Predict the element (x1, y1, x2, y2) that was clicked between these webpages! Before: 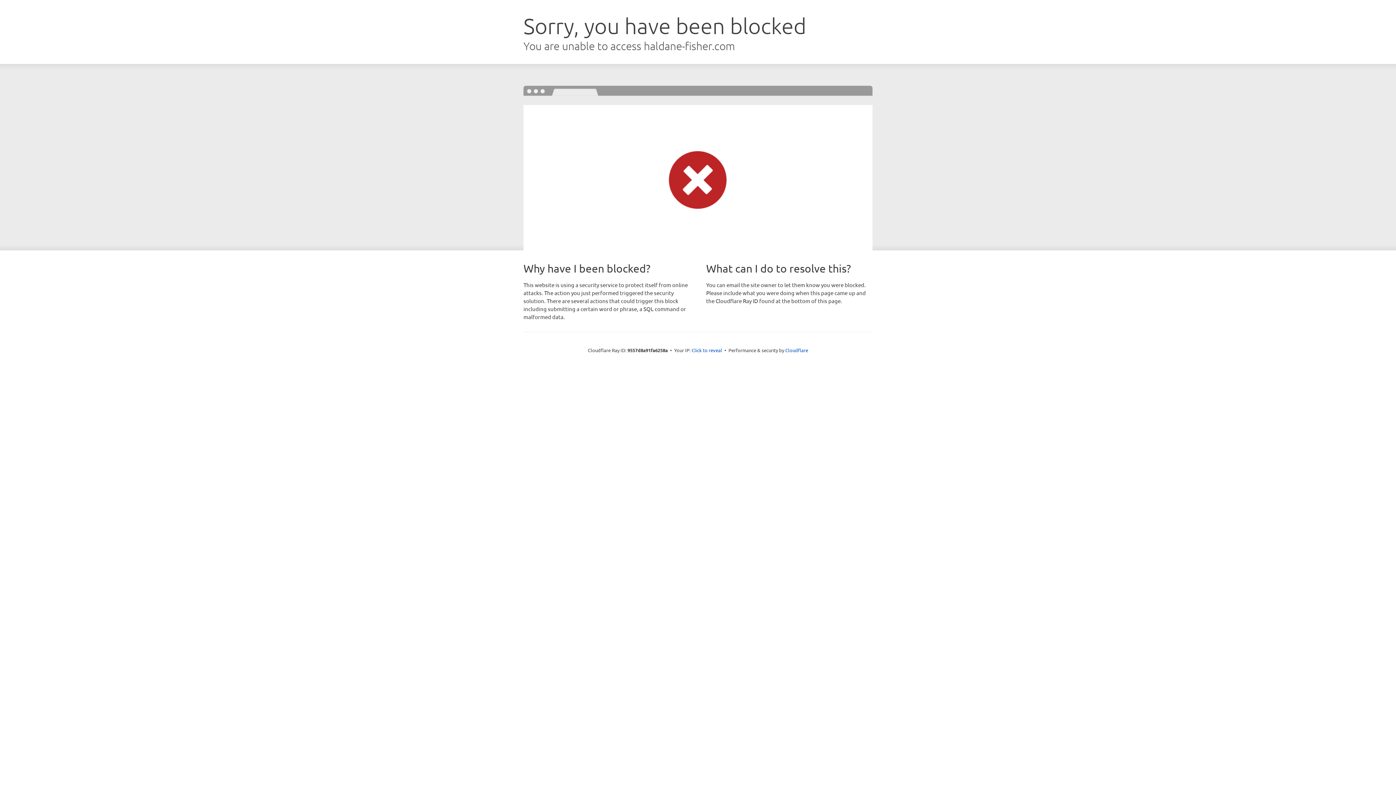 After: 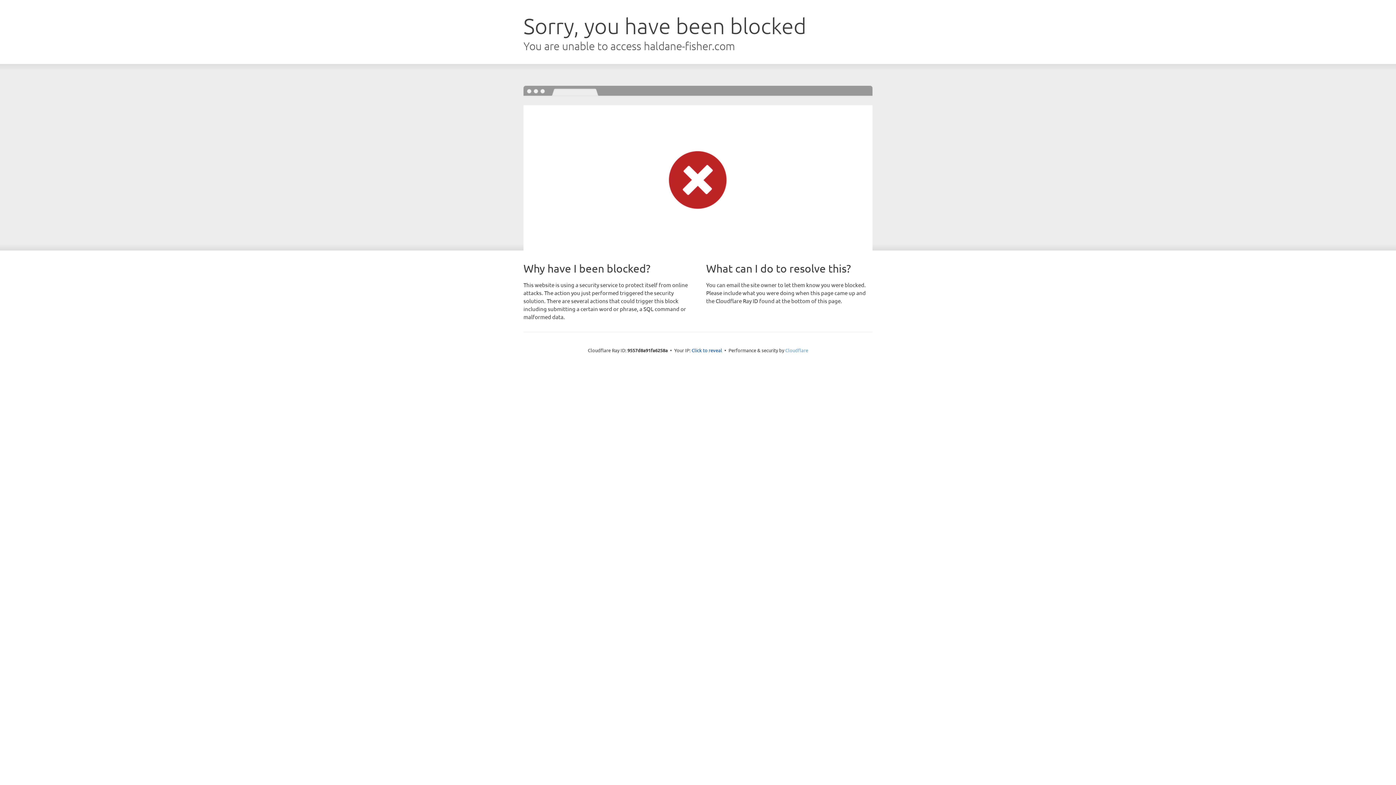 Action: label: Cloudflare bbox: (785, 347, 808, 353)